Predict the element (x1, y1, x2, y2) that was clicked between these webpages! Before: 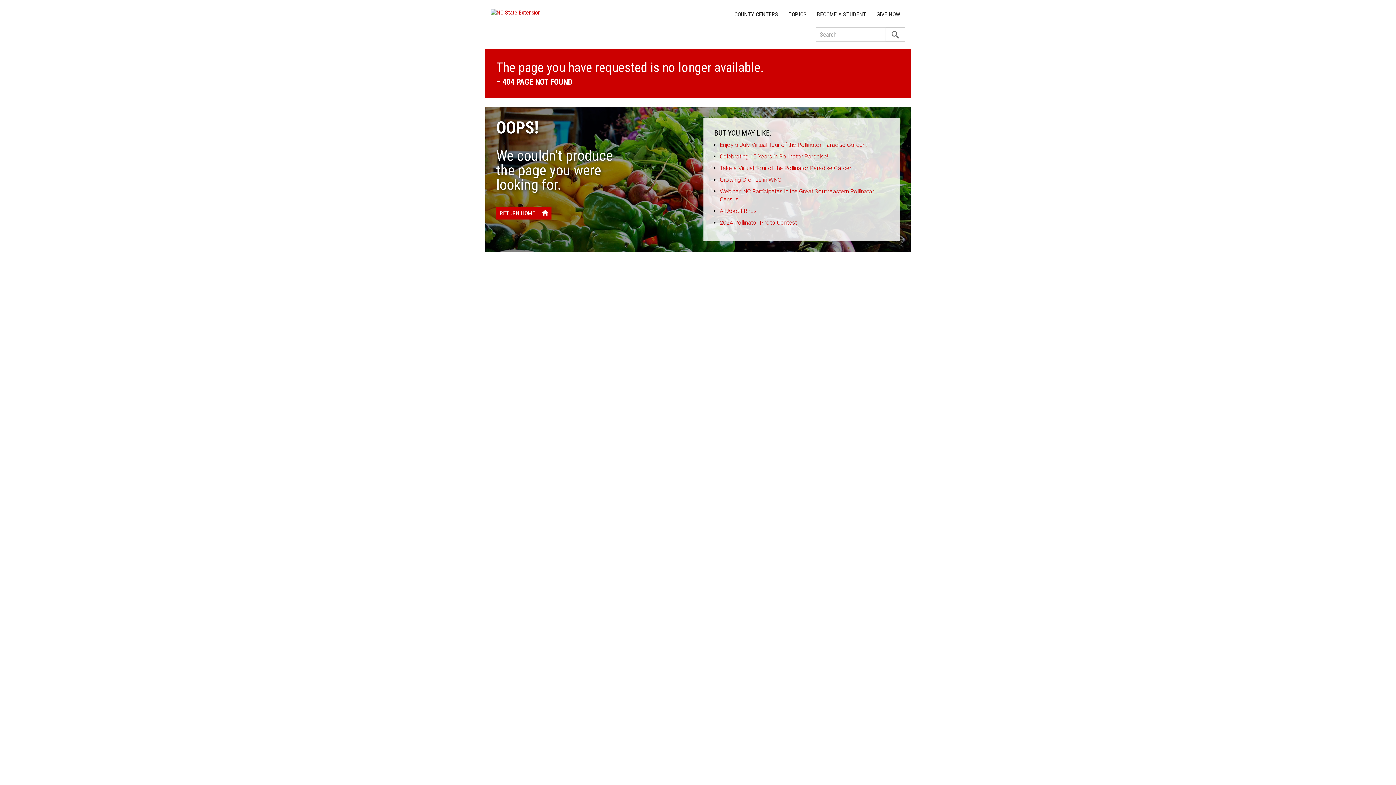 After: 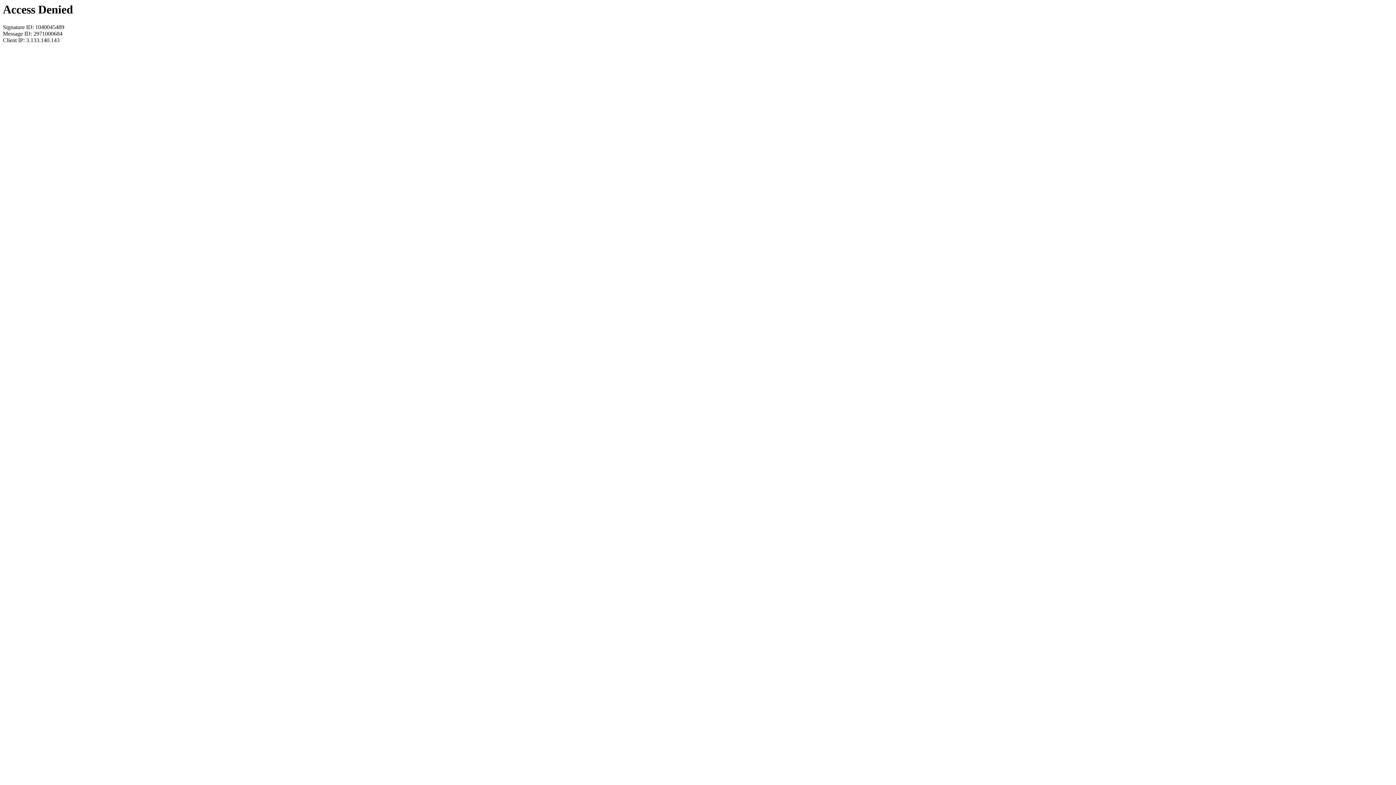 Action: label: 2024 Pollinator Photo Contest bbox: (720, 219, 797, 226)